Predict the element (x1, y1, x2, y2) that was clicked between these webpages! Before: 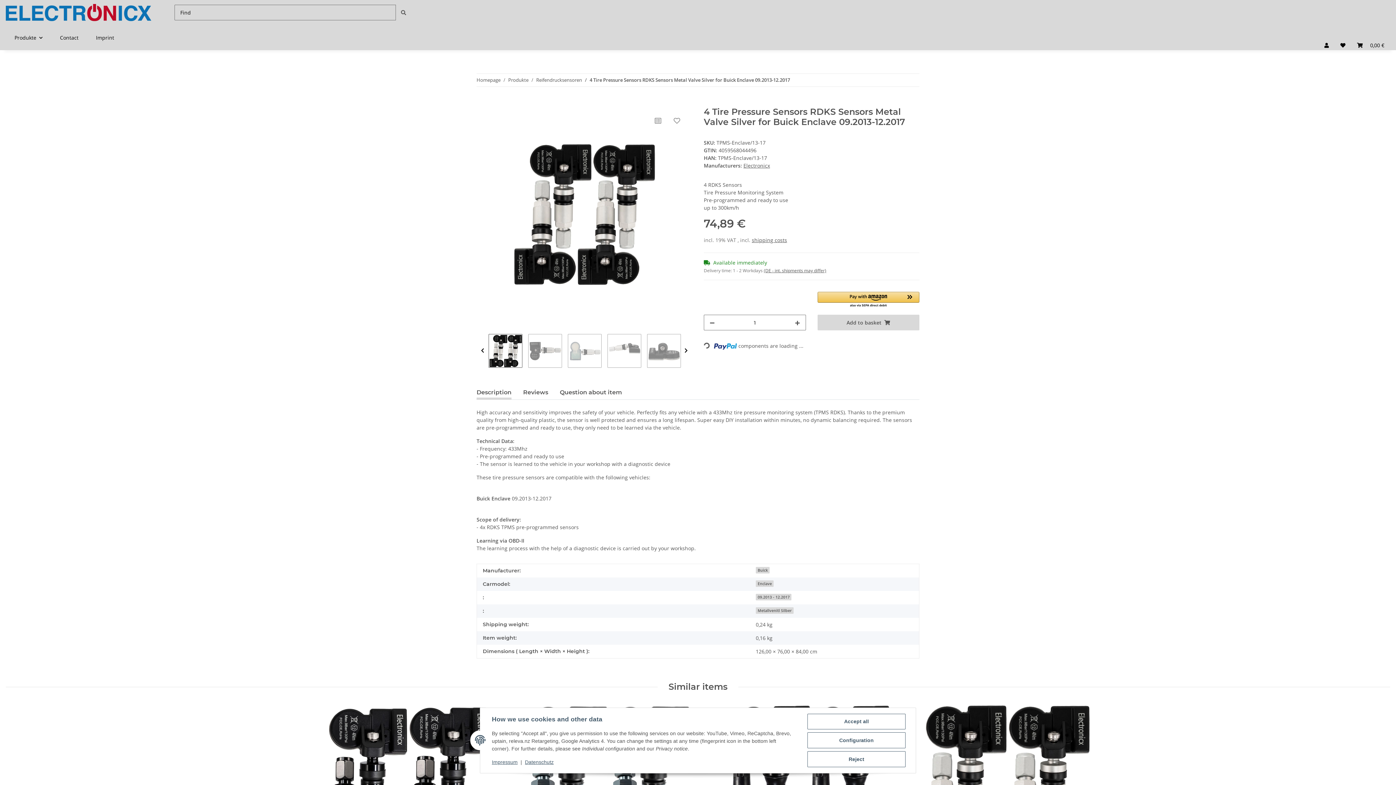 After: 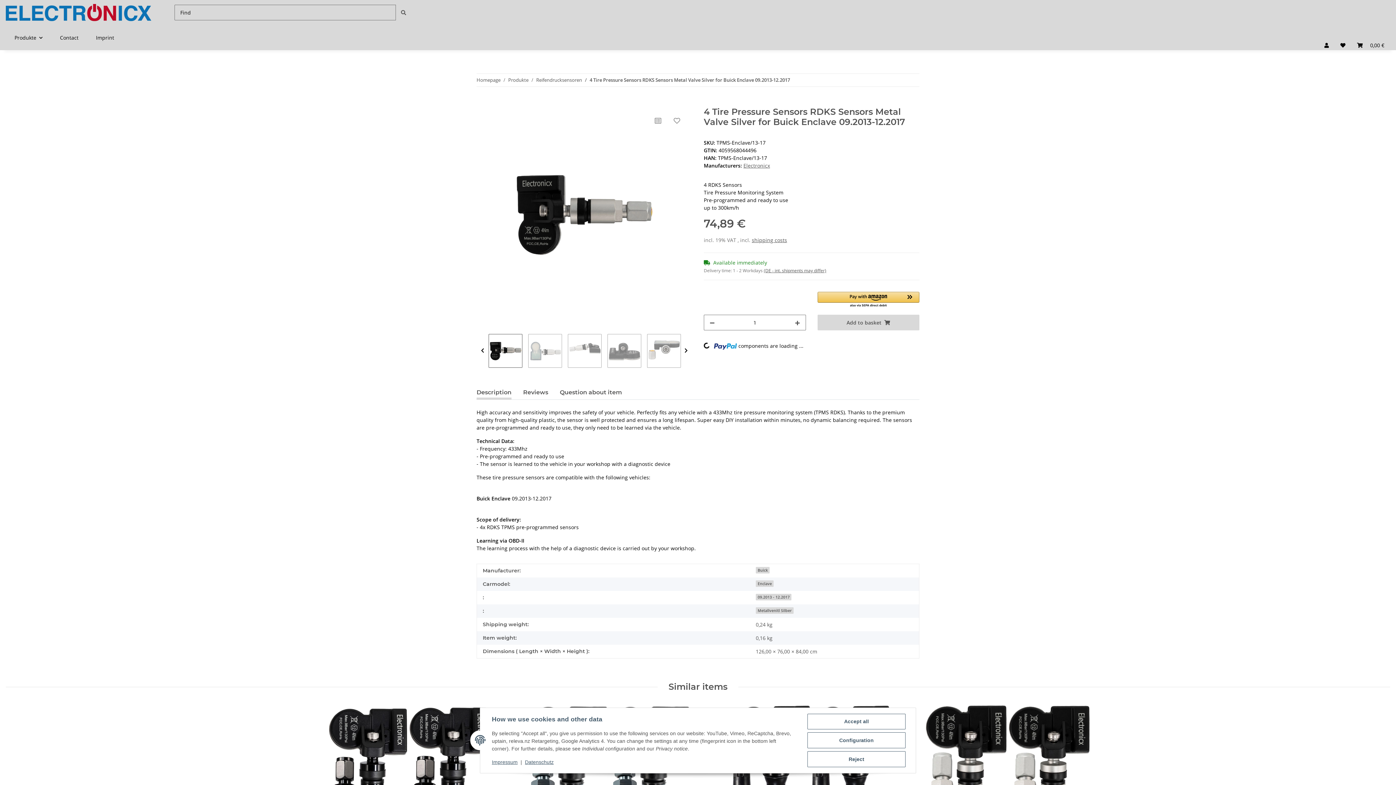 Action: bbox: (680, 334, 692, 368) label: Next